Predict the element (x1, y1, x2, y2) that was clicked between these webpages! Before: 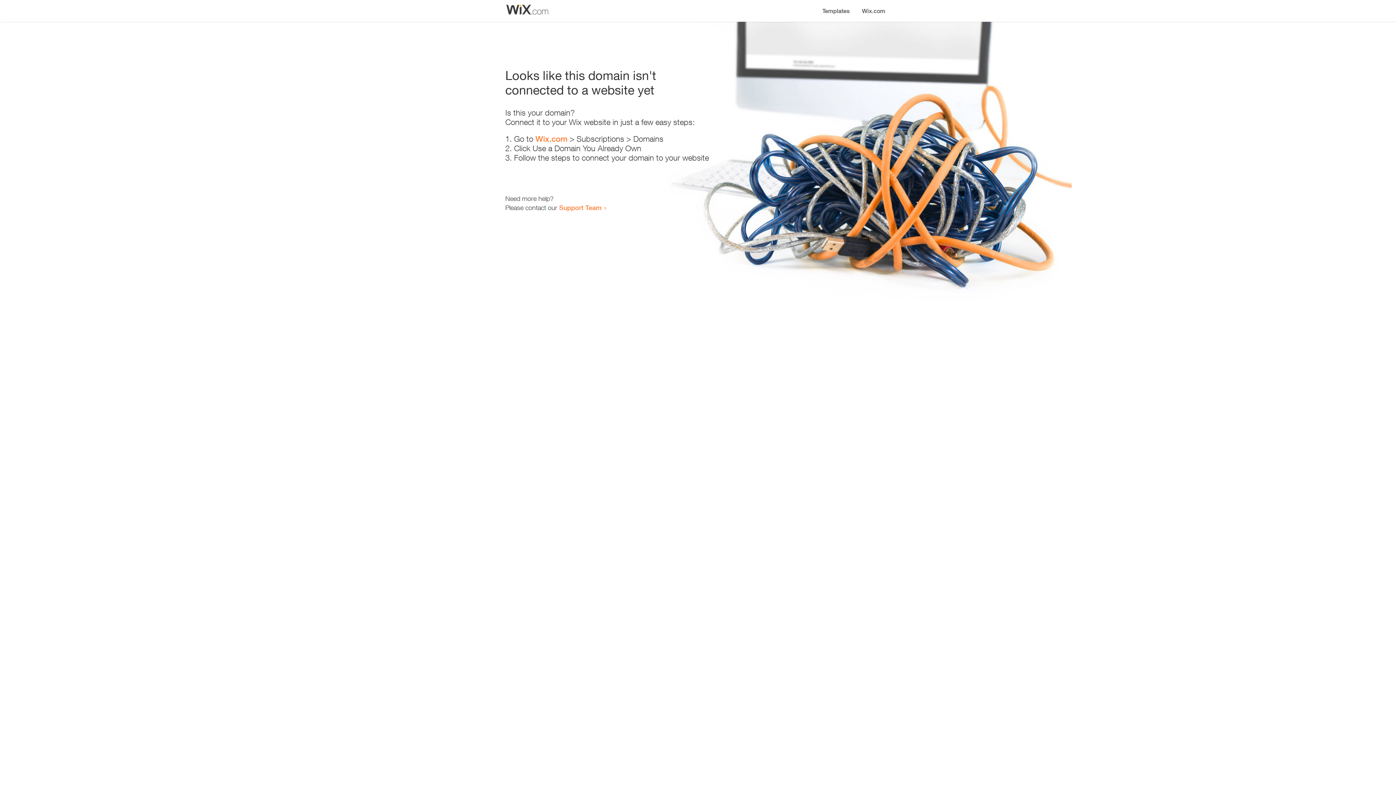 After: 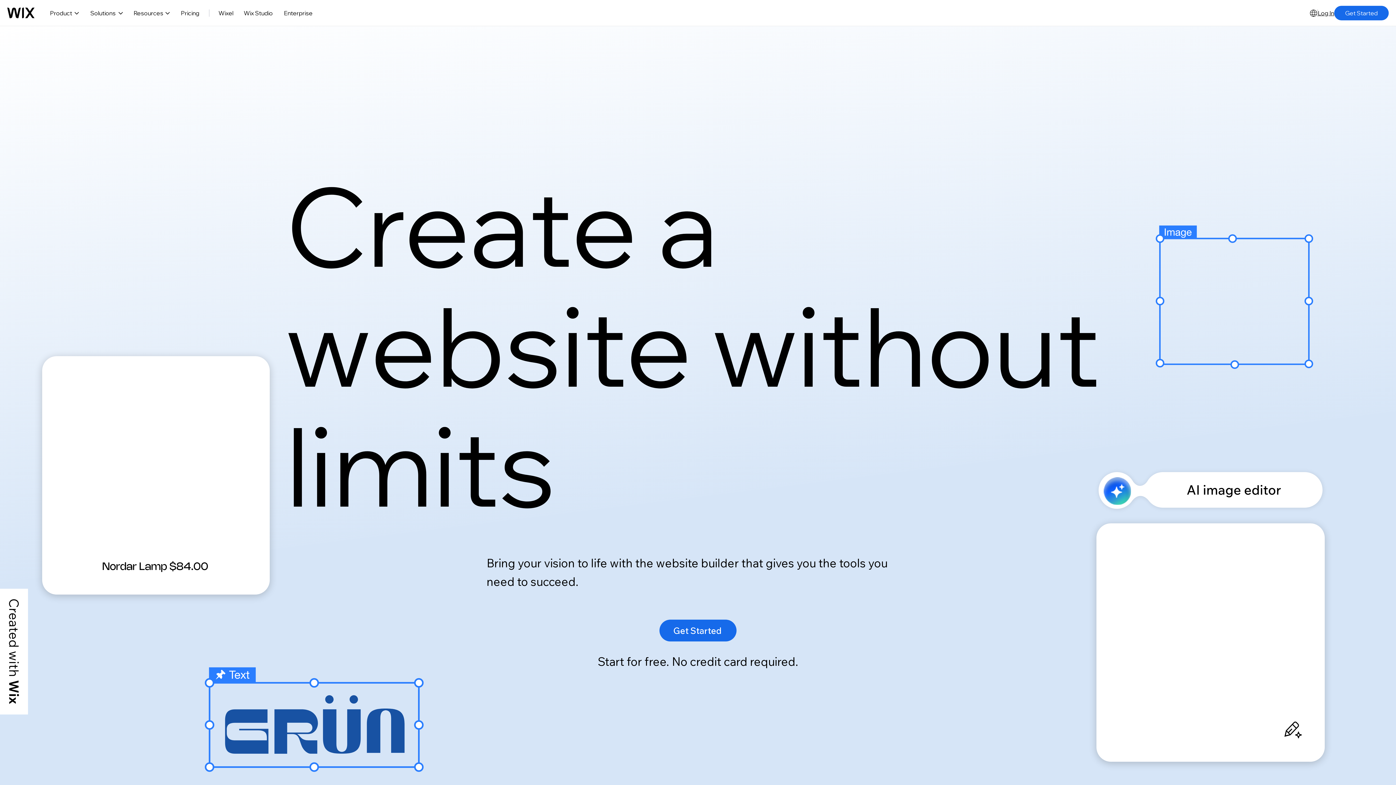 Action: bbox: (856, 0, 890, 14) label: Wix.com